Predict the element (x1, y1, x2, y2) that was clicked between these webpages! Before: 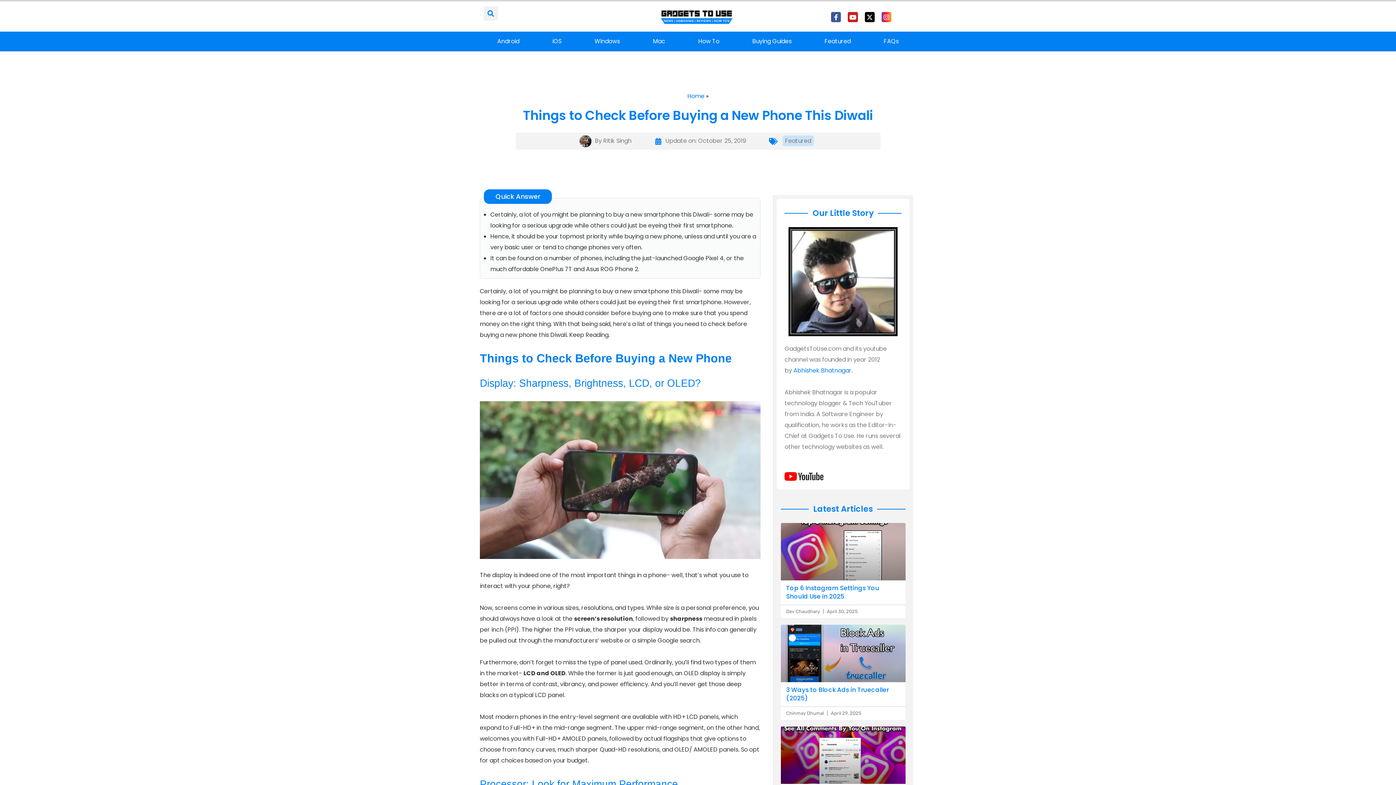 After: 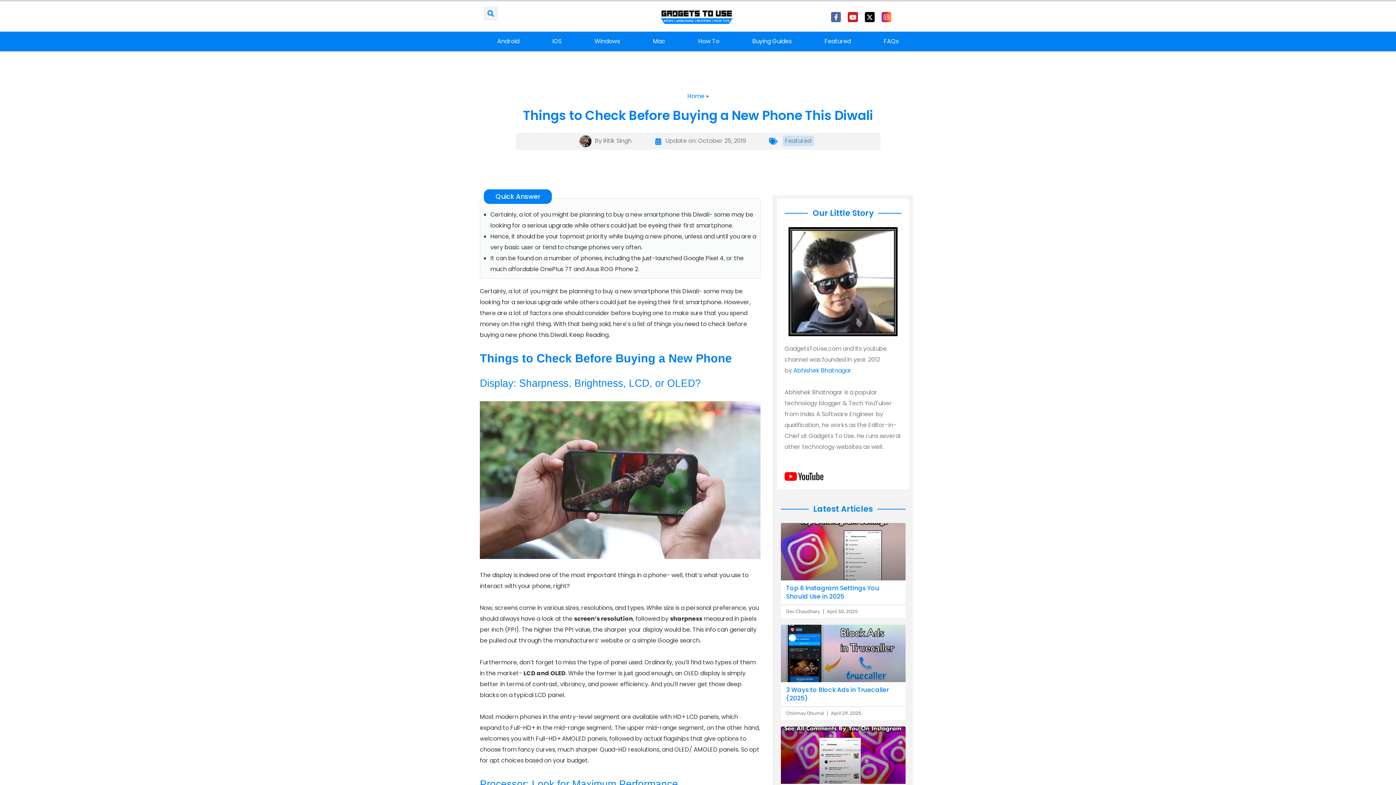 Action: label: Facebook-f bbox: (831, 12, 841, 22)